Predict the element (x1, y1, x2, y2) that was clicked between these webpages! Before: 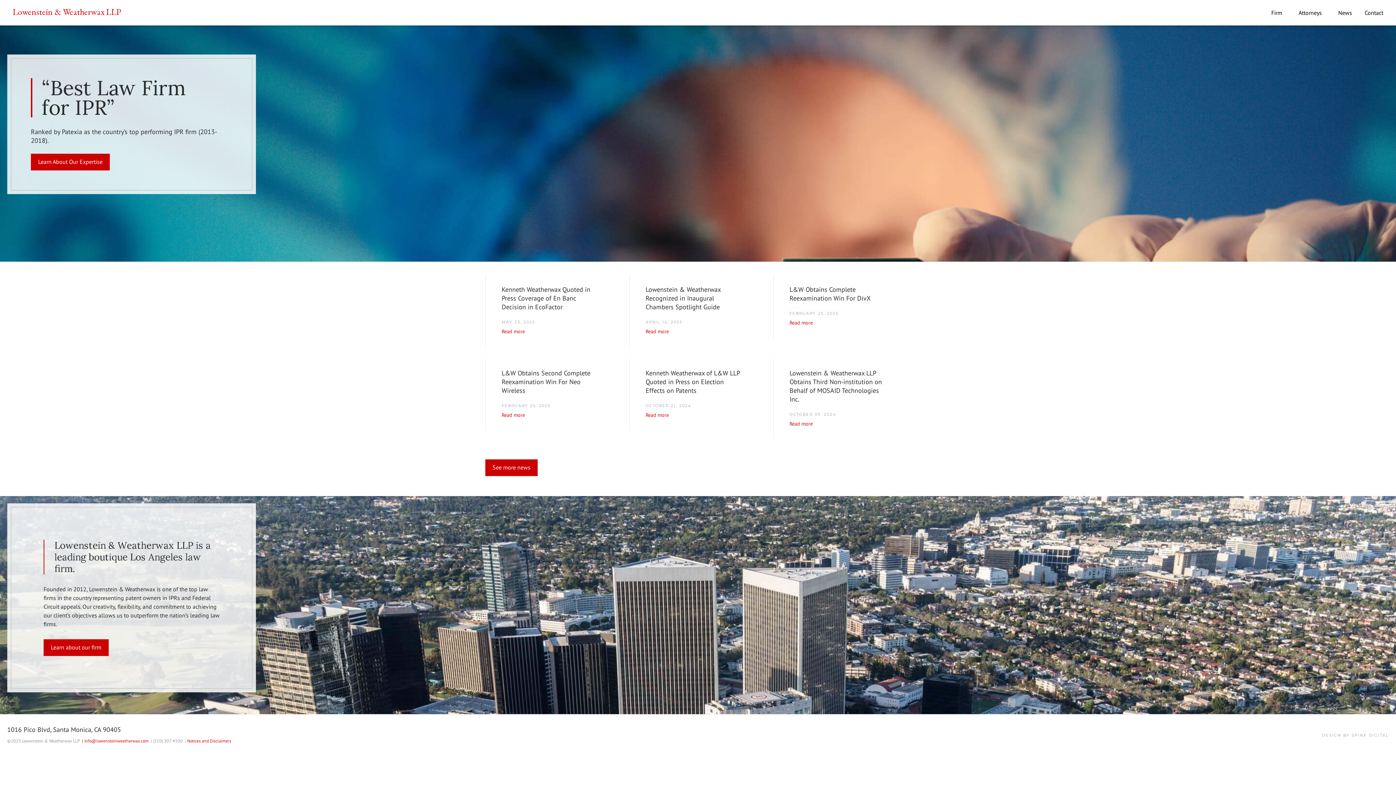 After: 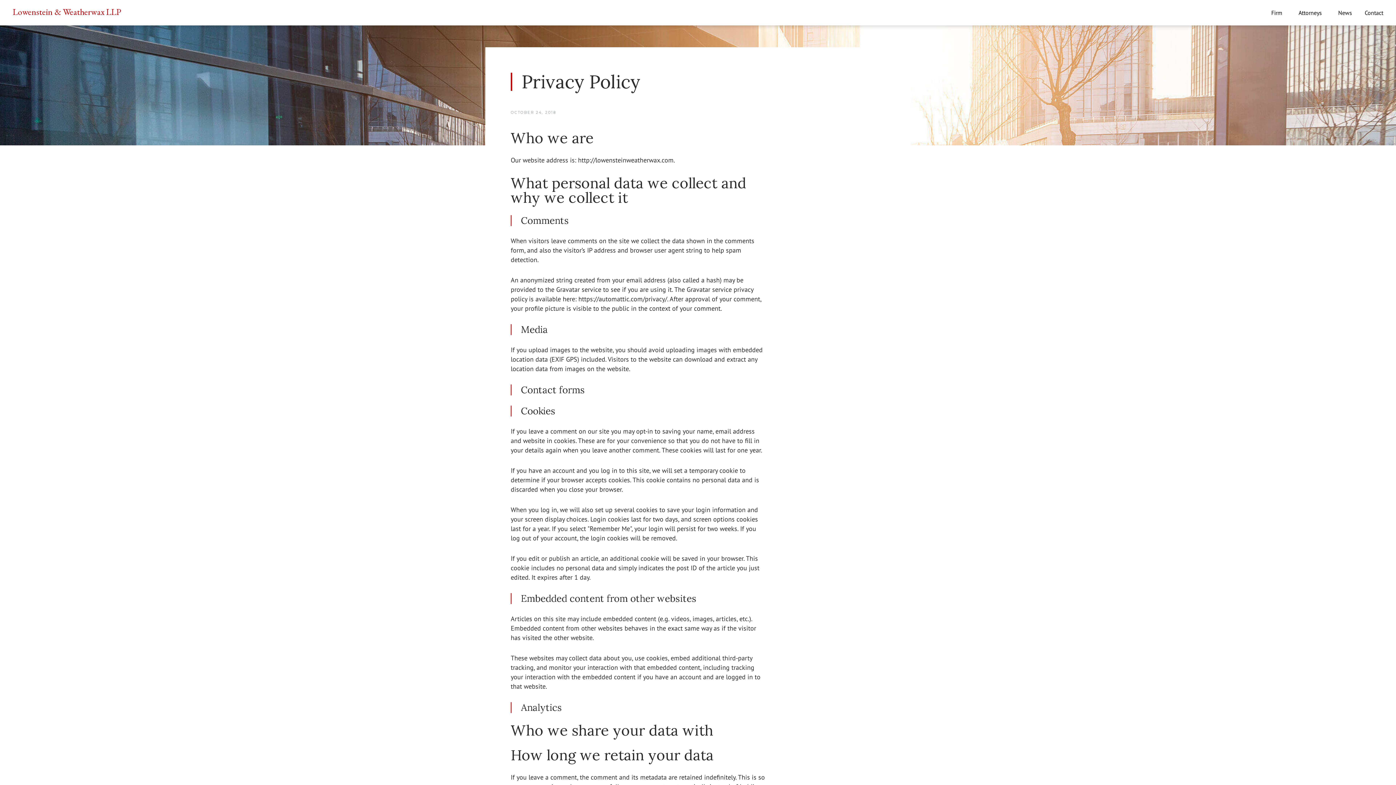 Action: bbox: (187, 738, 231, 744) label: Notices and Disclaimers